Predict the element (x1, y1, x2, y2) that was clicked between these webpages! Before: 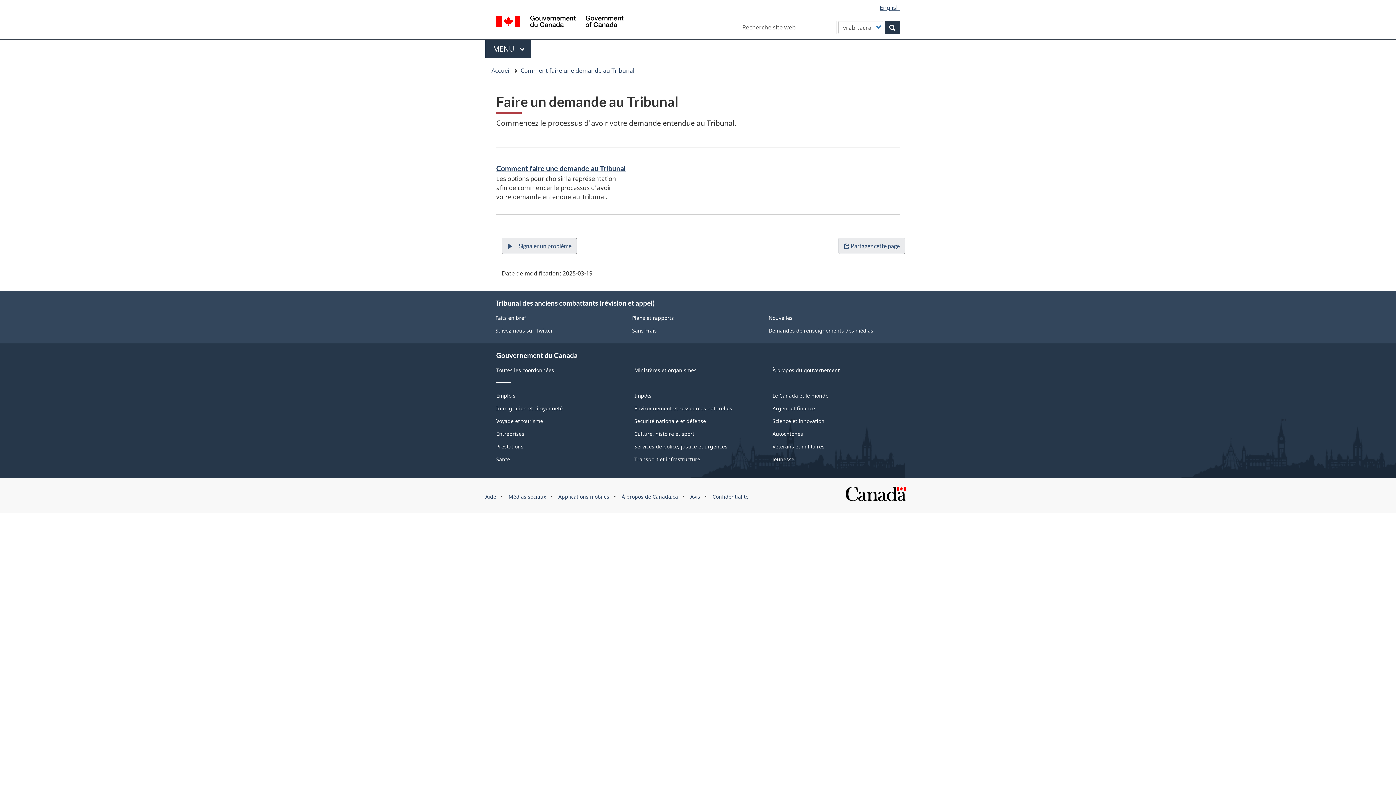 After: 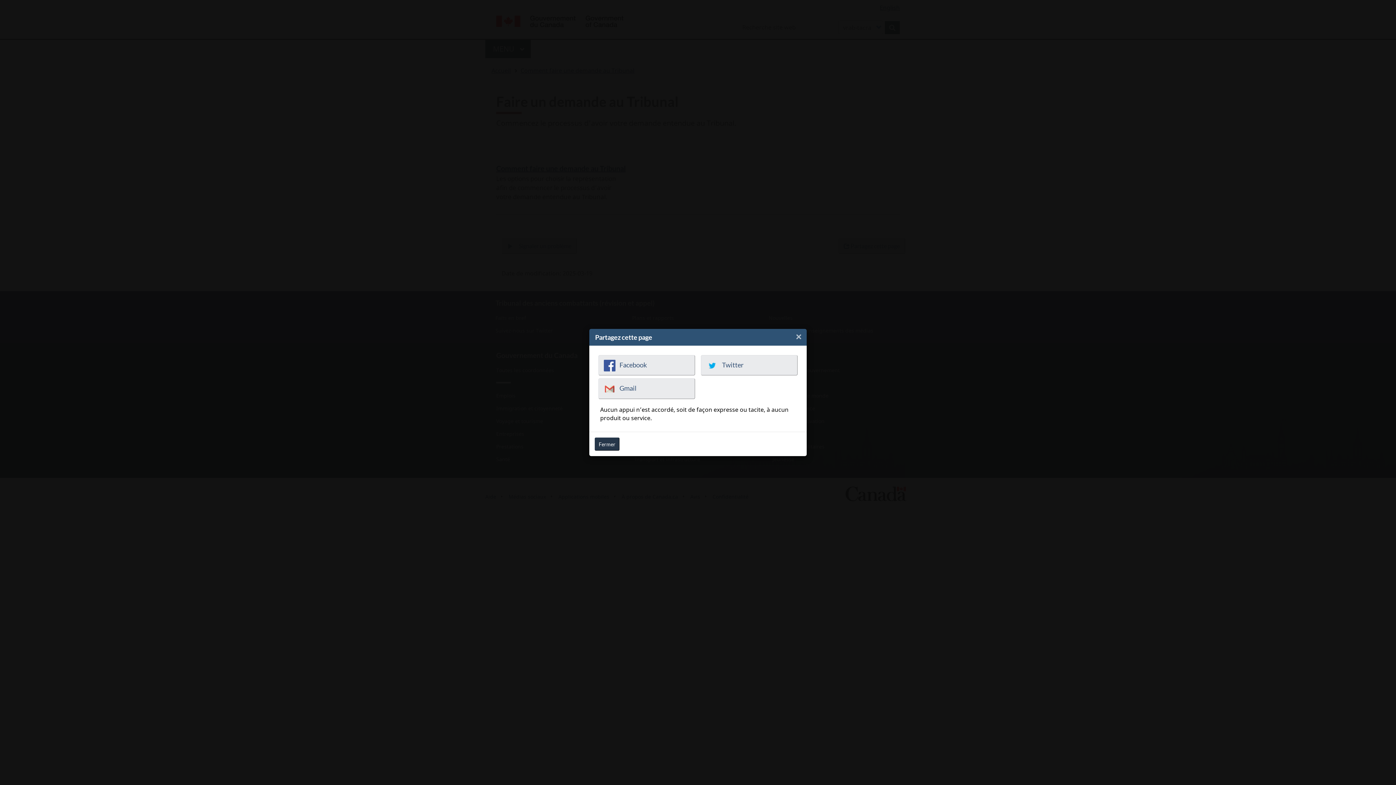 Action: label: Partagez cette page bbox: (838, 237, 905, 254)